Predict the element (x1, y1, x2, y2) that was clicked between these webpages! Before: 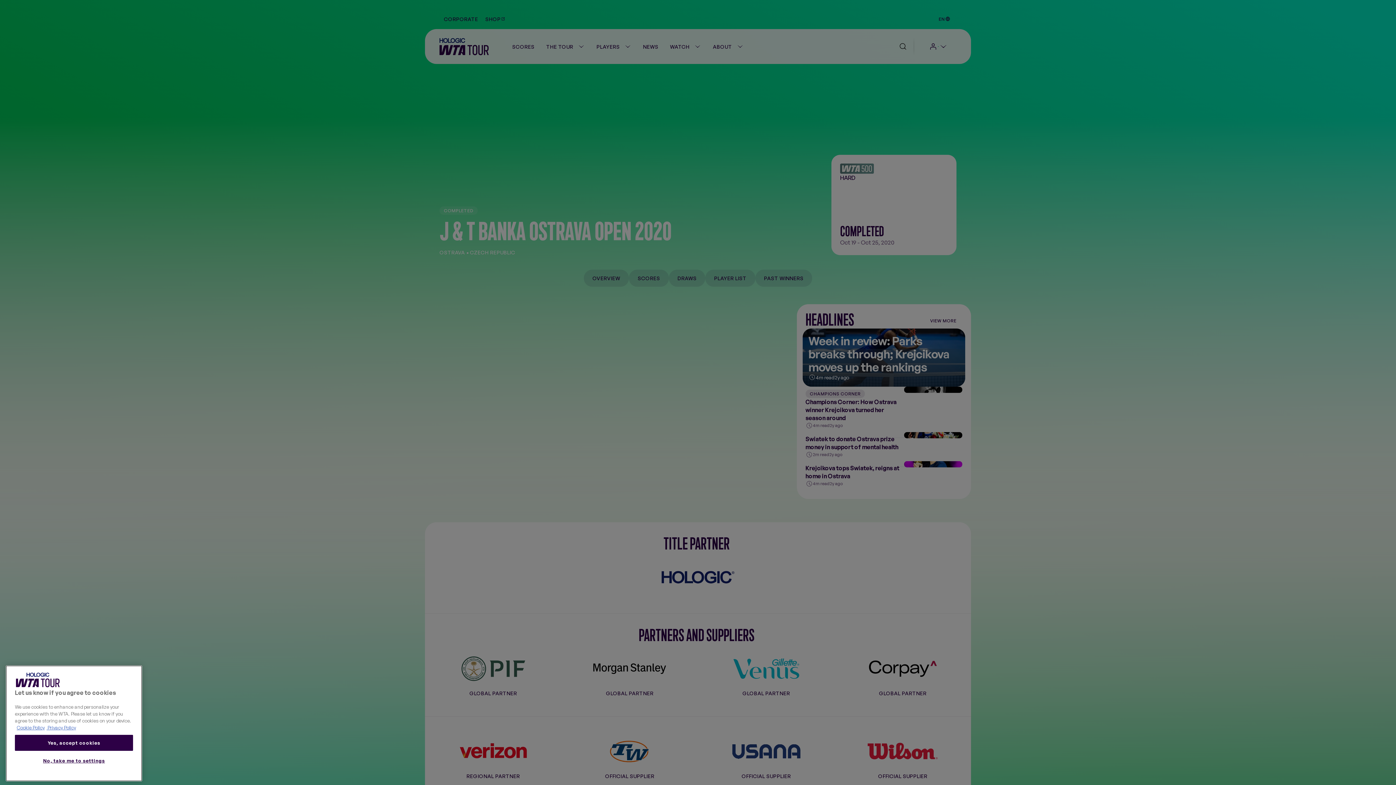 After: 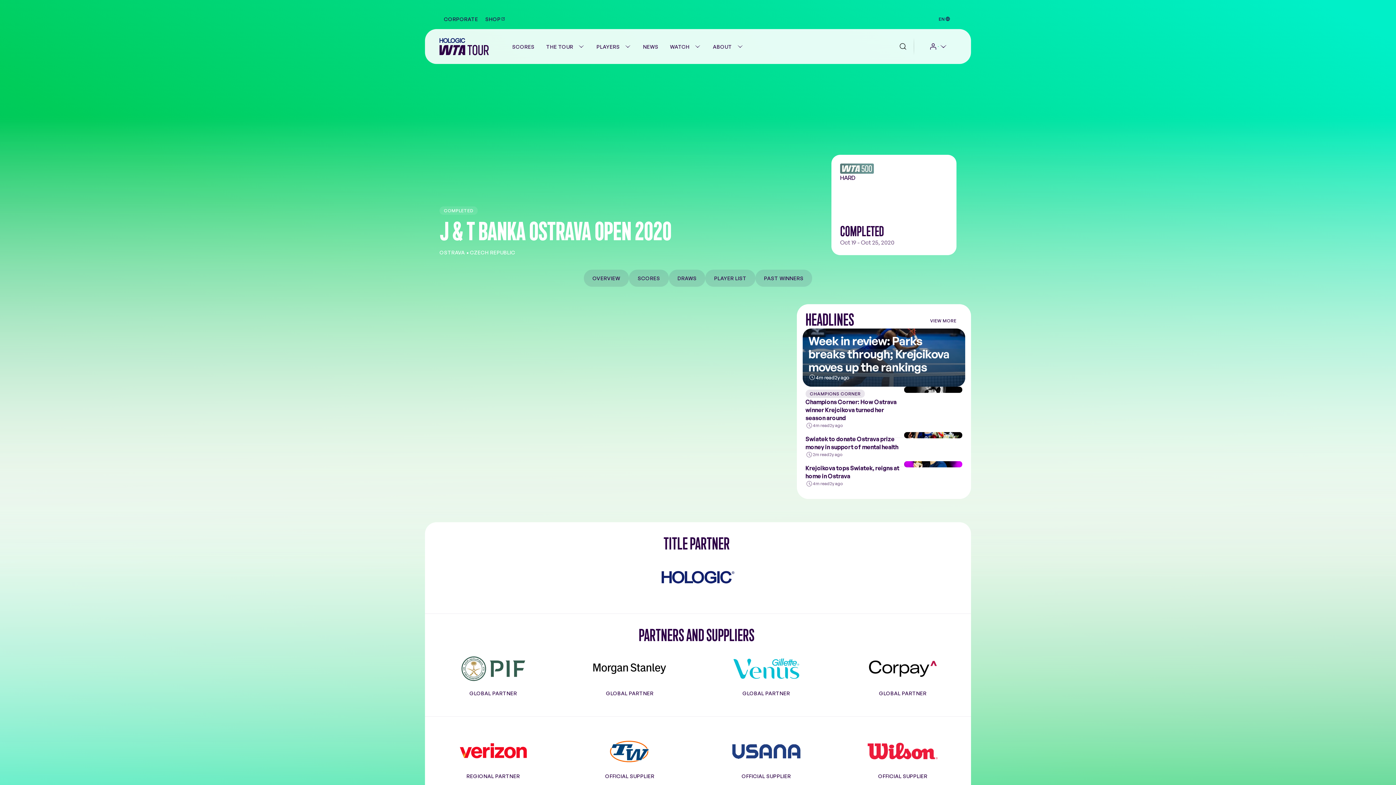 Action: label: Yes, accept cookies bbox: (14, 735, 133, 751)